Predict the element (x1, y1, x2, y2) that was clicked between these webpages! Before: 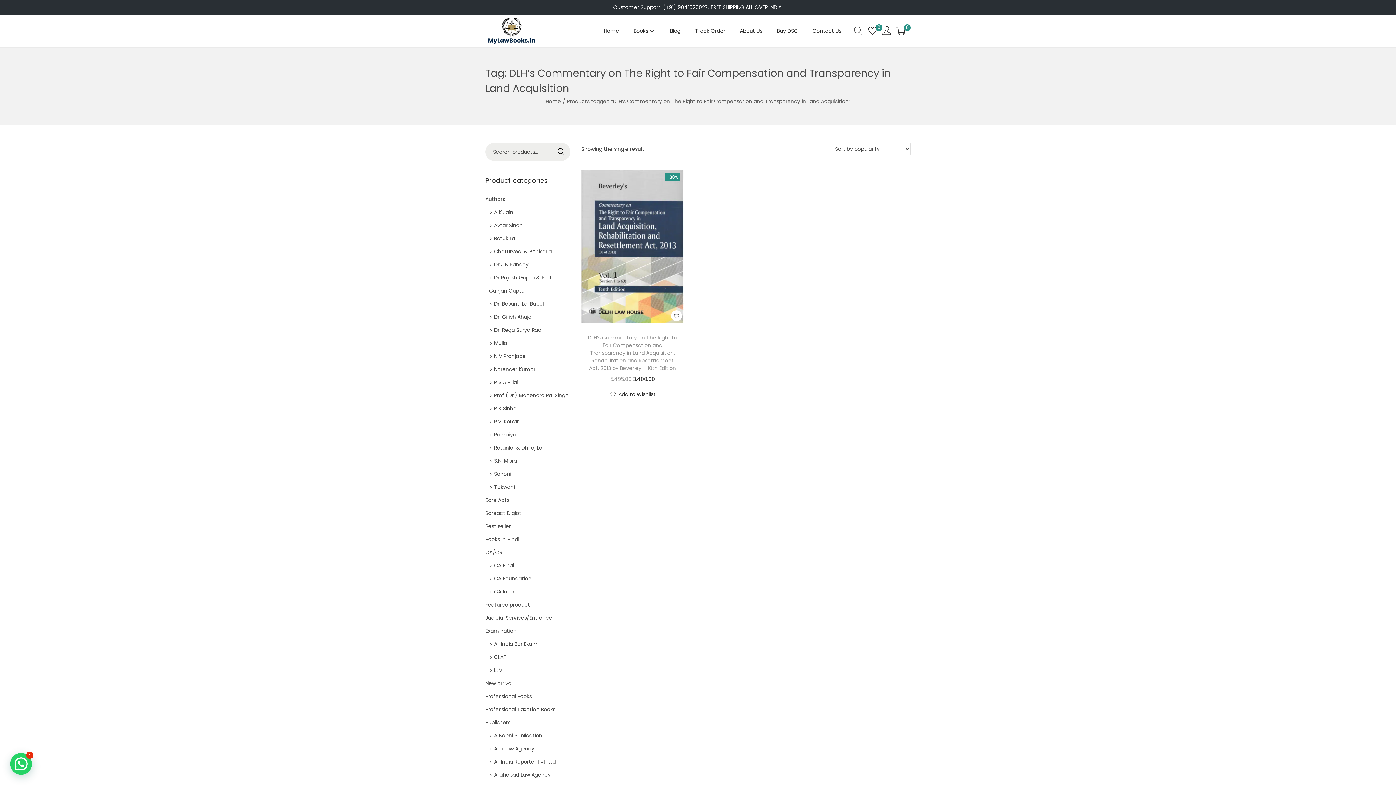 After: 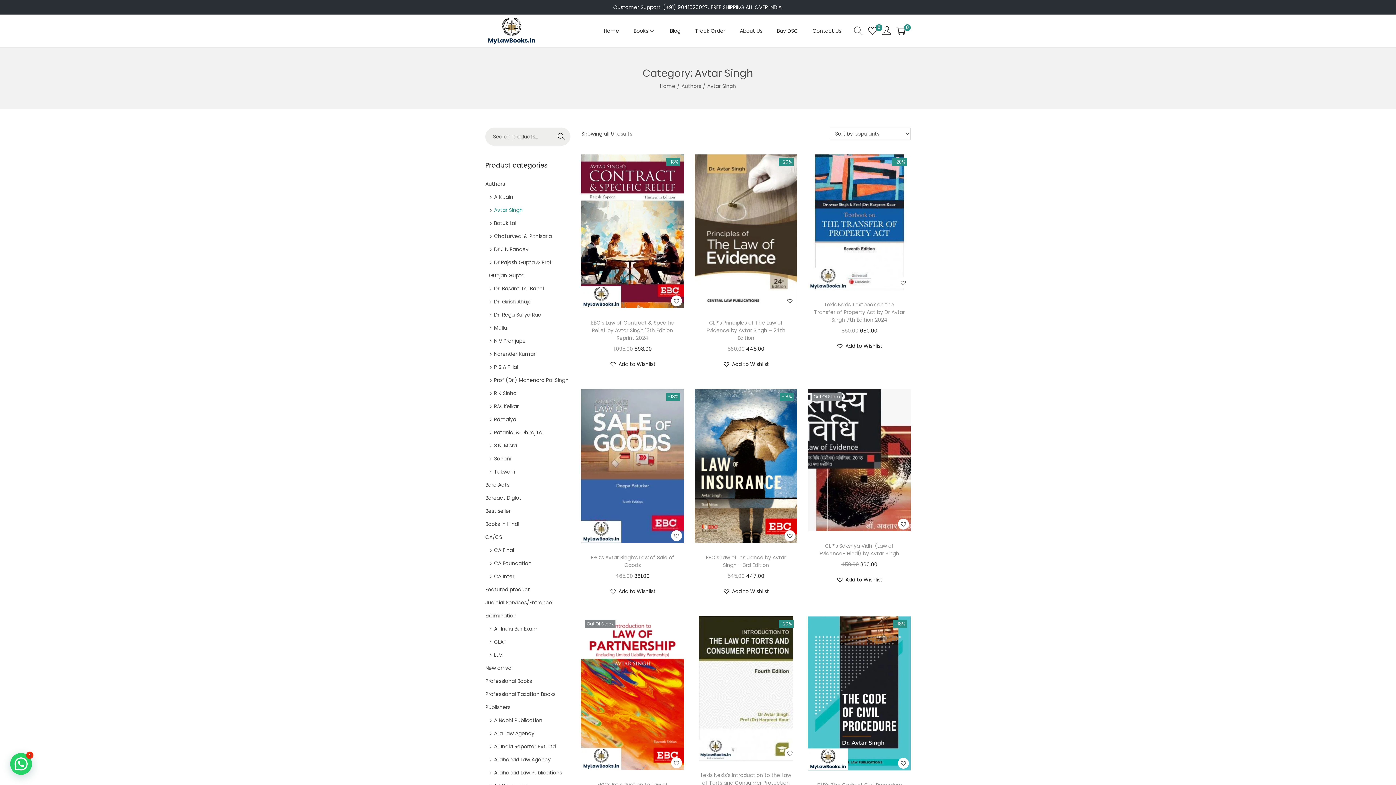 Action: bbox: (494, 221, 522, 229) label: Avtar Singh